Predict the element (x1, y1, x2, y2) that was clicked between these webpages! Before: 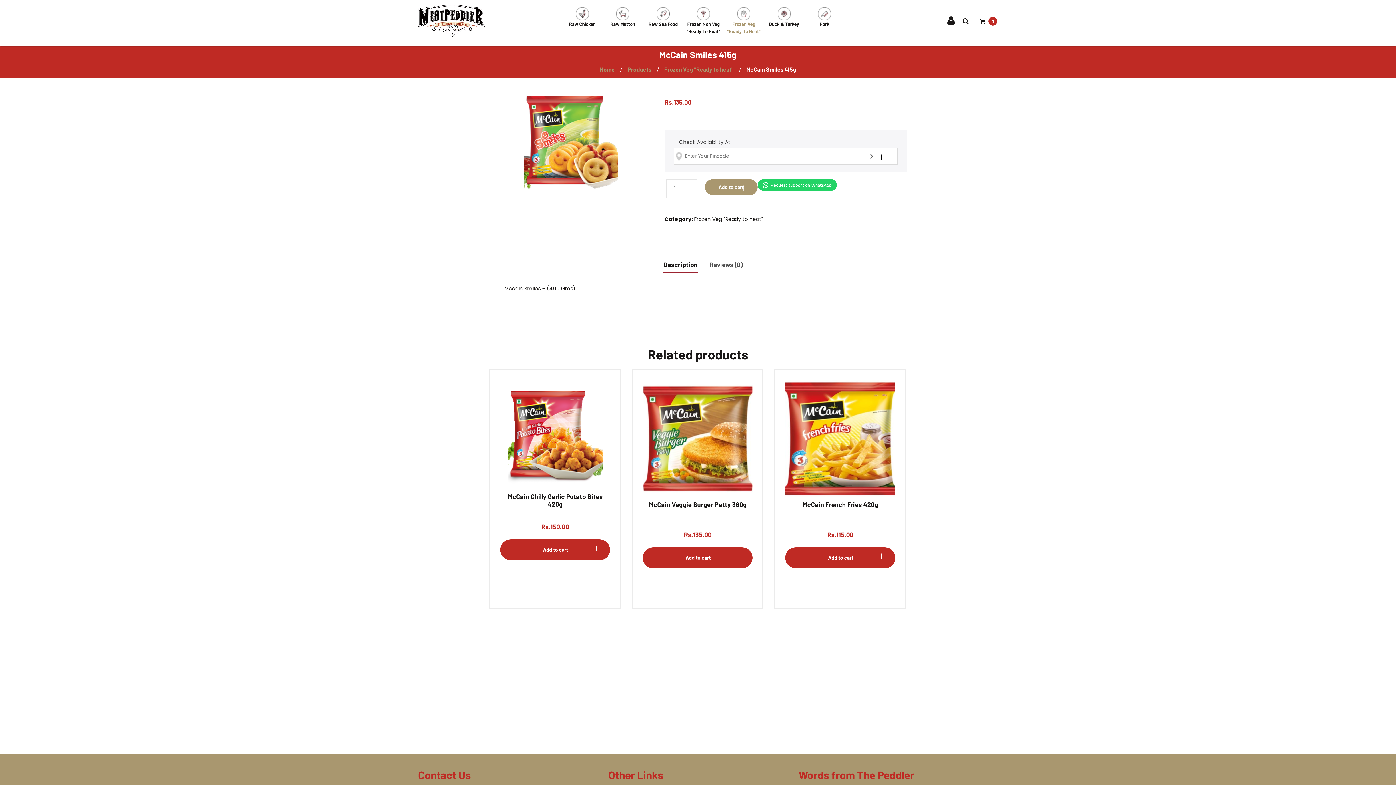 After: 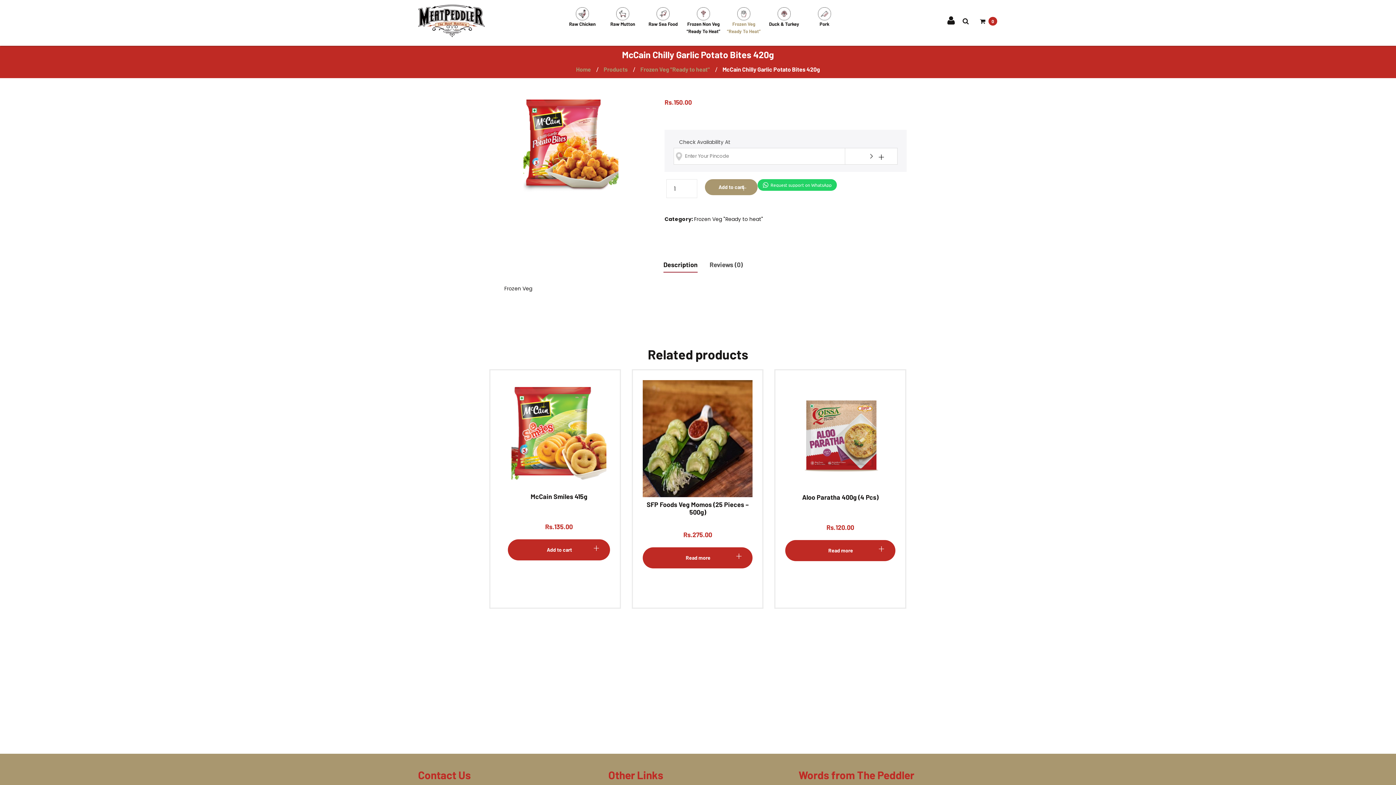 Action: bbox: (500, 380, 610, 534) label: McCain Chilly Garlic Potato Bites 420g
Rs.150.00